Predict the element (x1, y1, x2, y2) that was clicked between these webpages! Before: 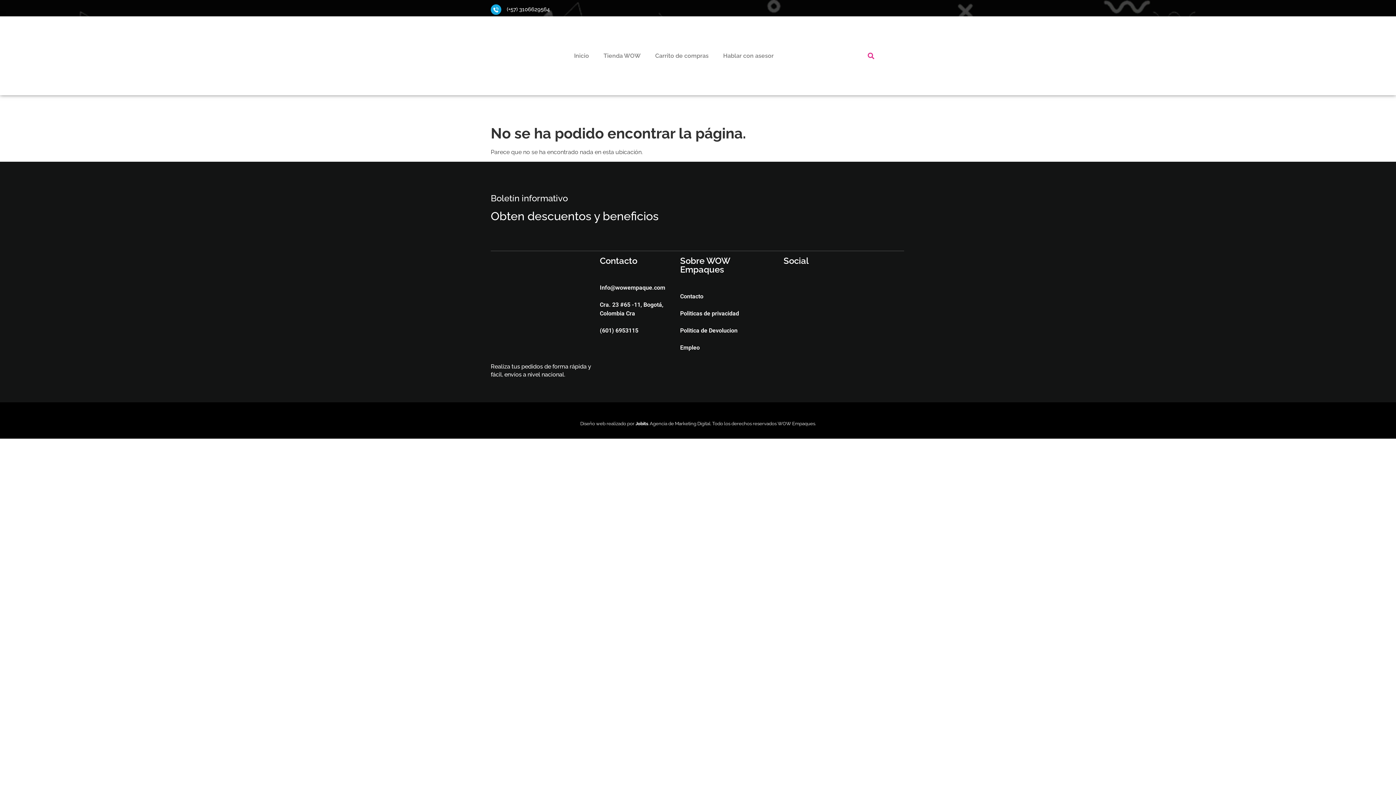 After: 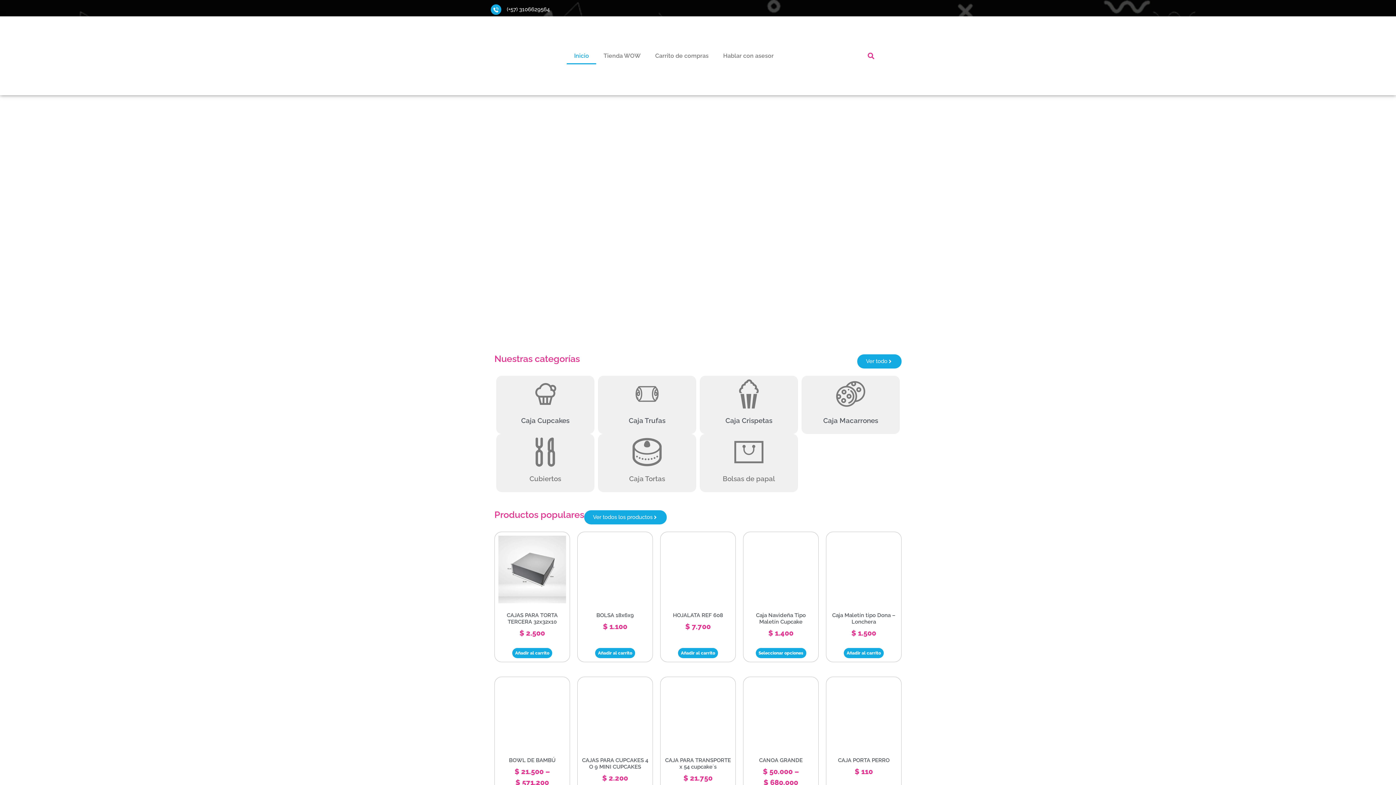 Action: bbox: (490, 24, 553, 86)